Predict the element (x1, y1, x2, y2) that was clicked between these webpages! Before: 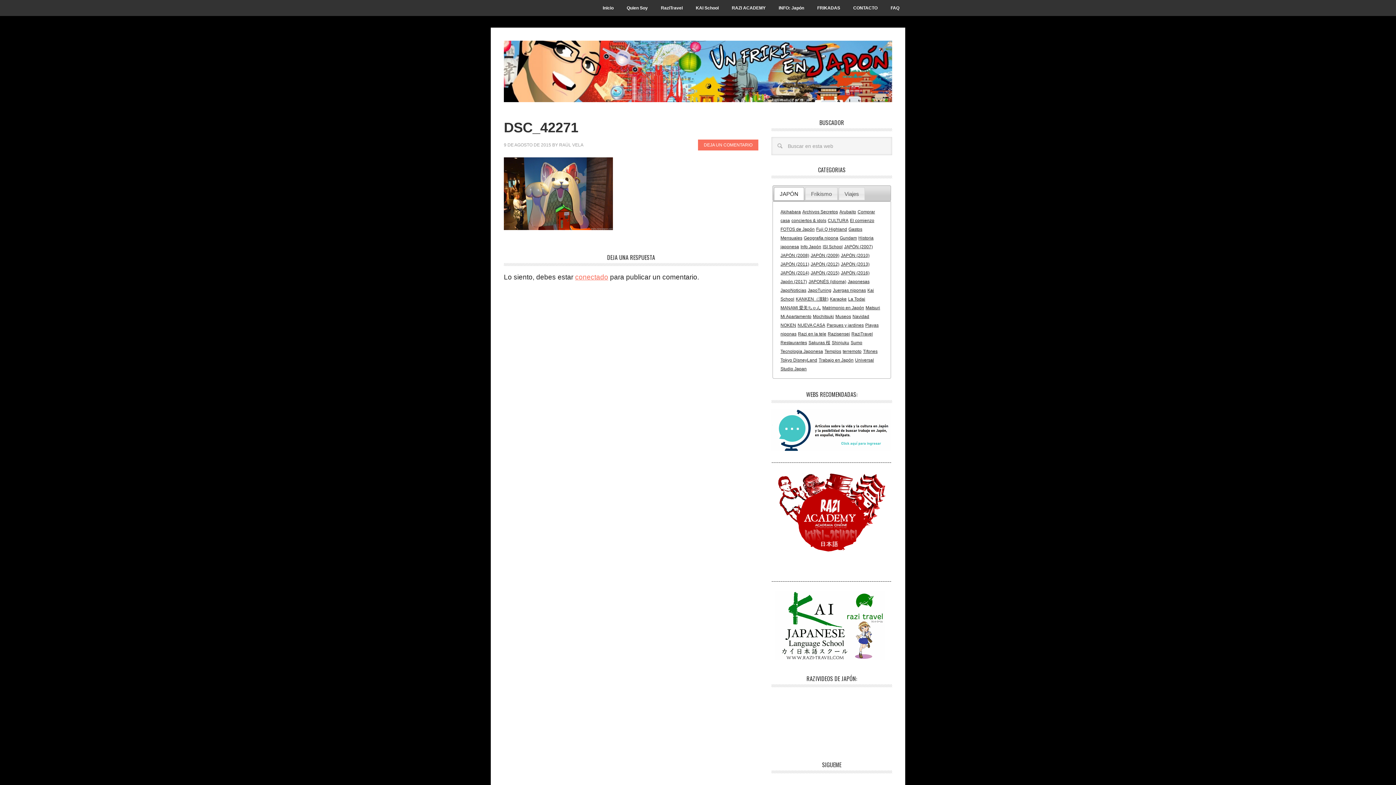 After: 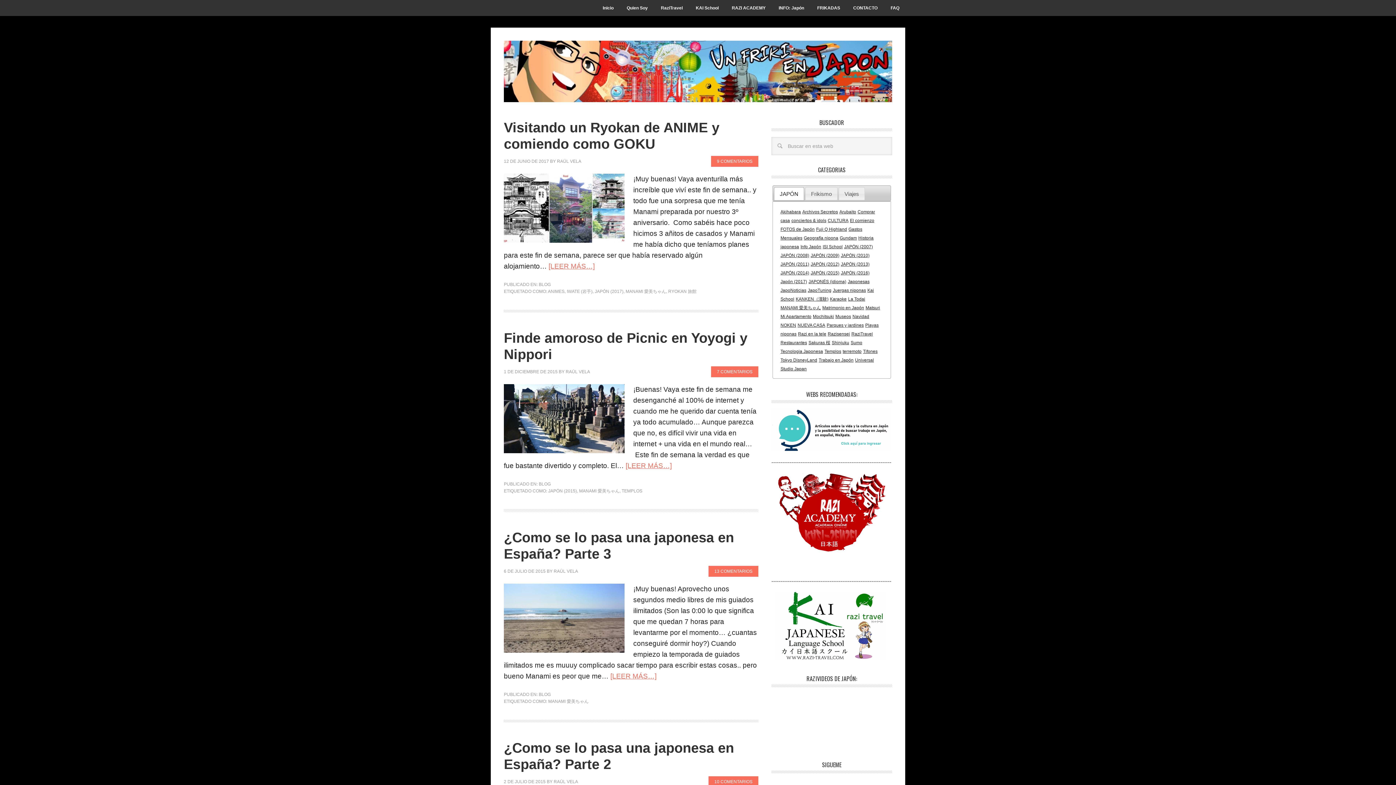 Action: label: MANAMI 愛美ちゃん bbox: (780, 305, 821, 310)